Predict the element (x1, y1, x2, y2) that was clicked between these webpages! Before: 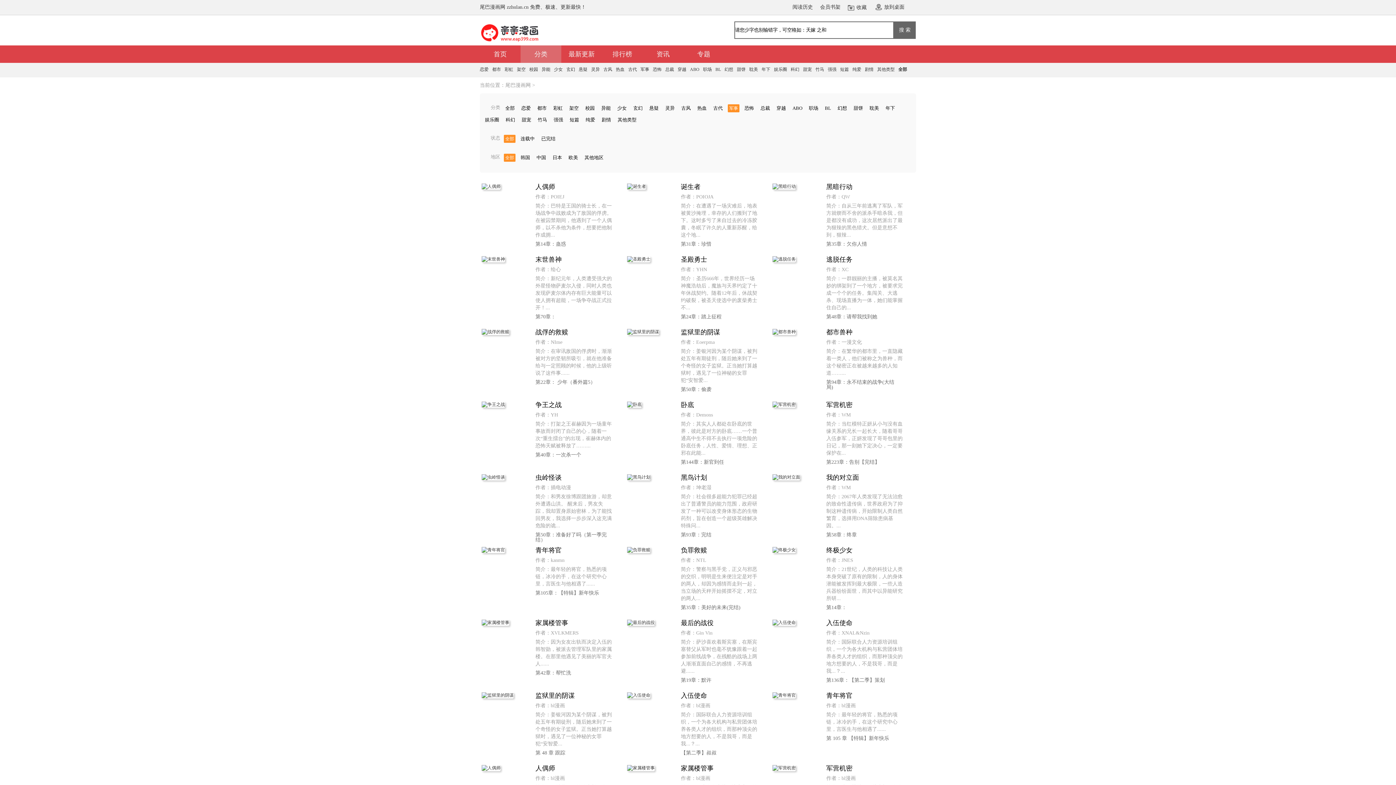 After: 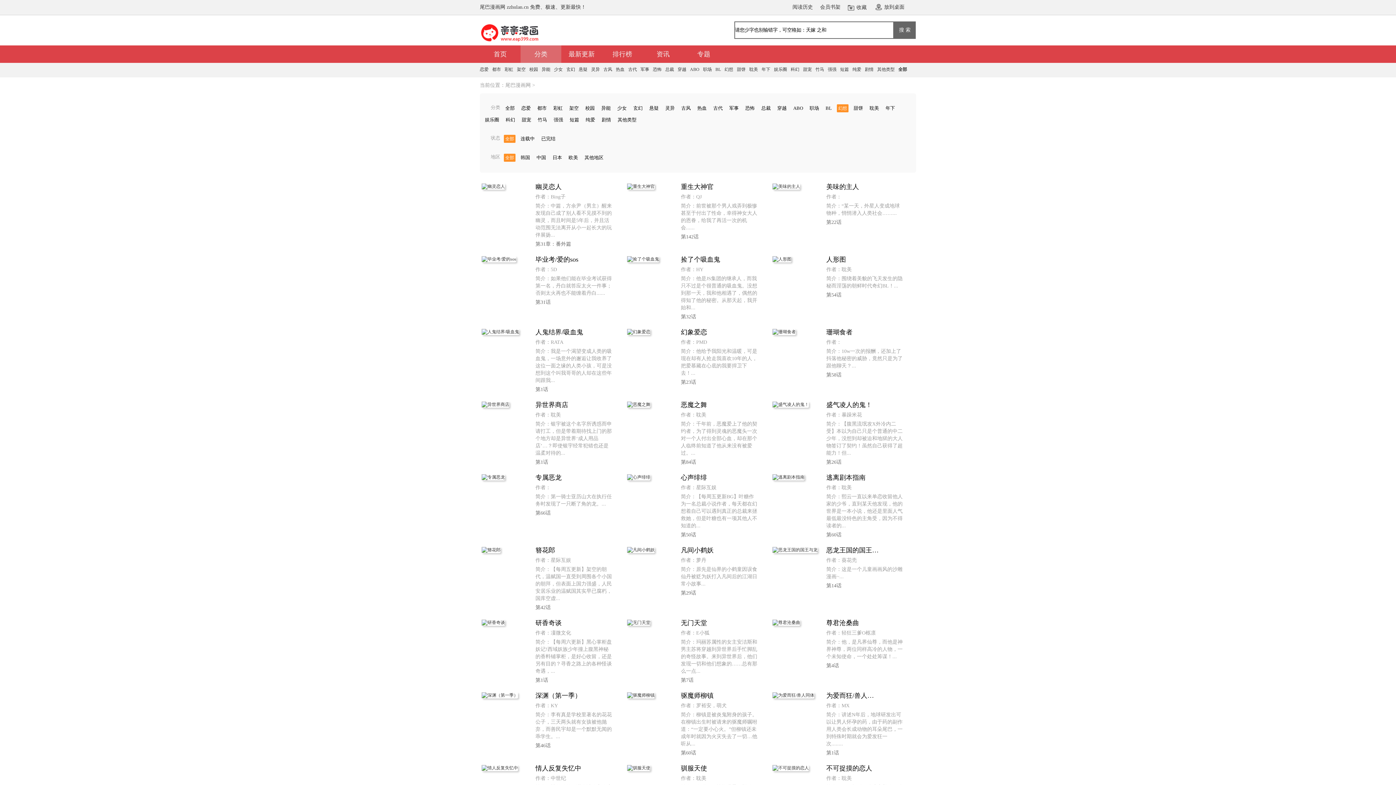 Action: bbox: (724, 66, 733, 72) label: 幻想